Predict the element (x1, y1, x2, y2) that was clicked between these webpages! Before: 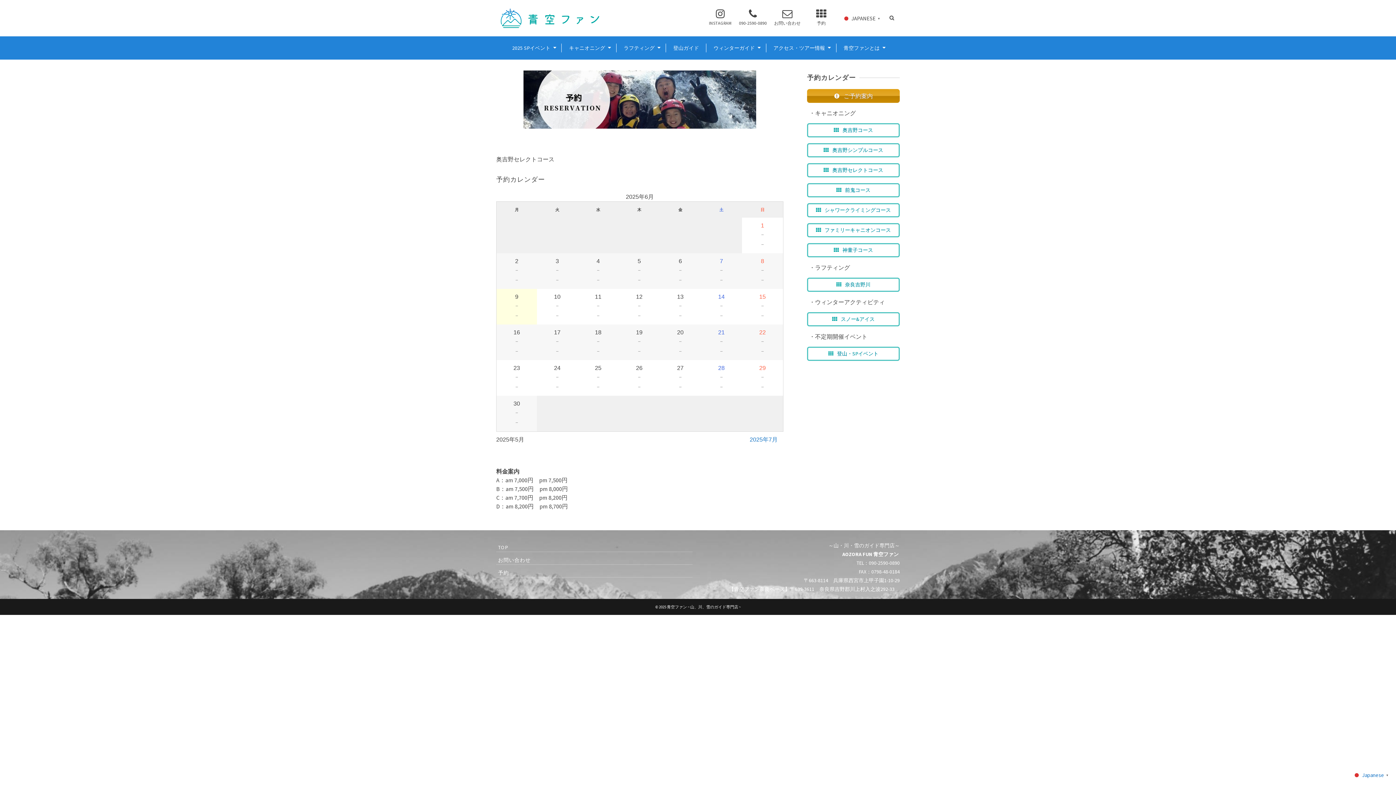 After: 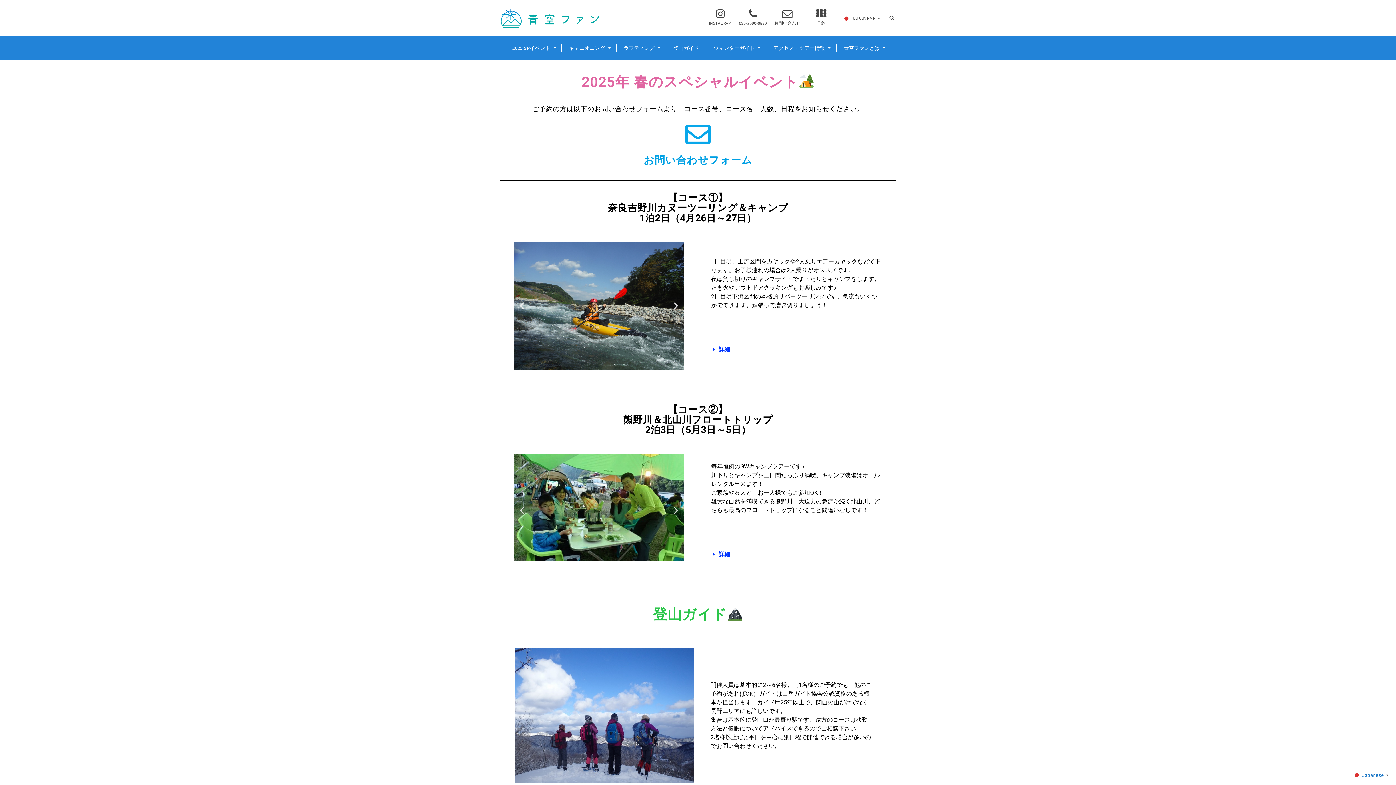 Action: label: 2025 SPイベント bbox: (505, 36, 561, 59)